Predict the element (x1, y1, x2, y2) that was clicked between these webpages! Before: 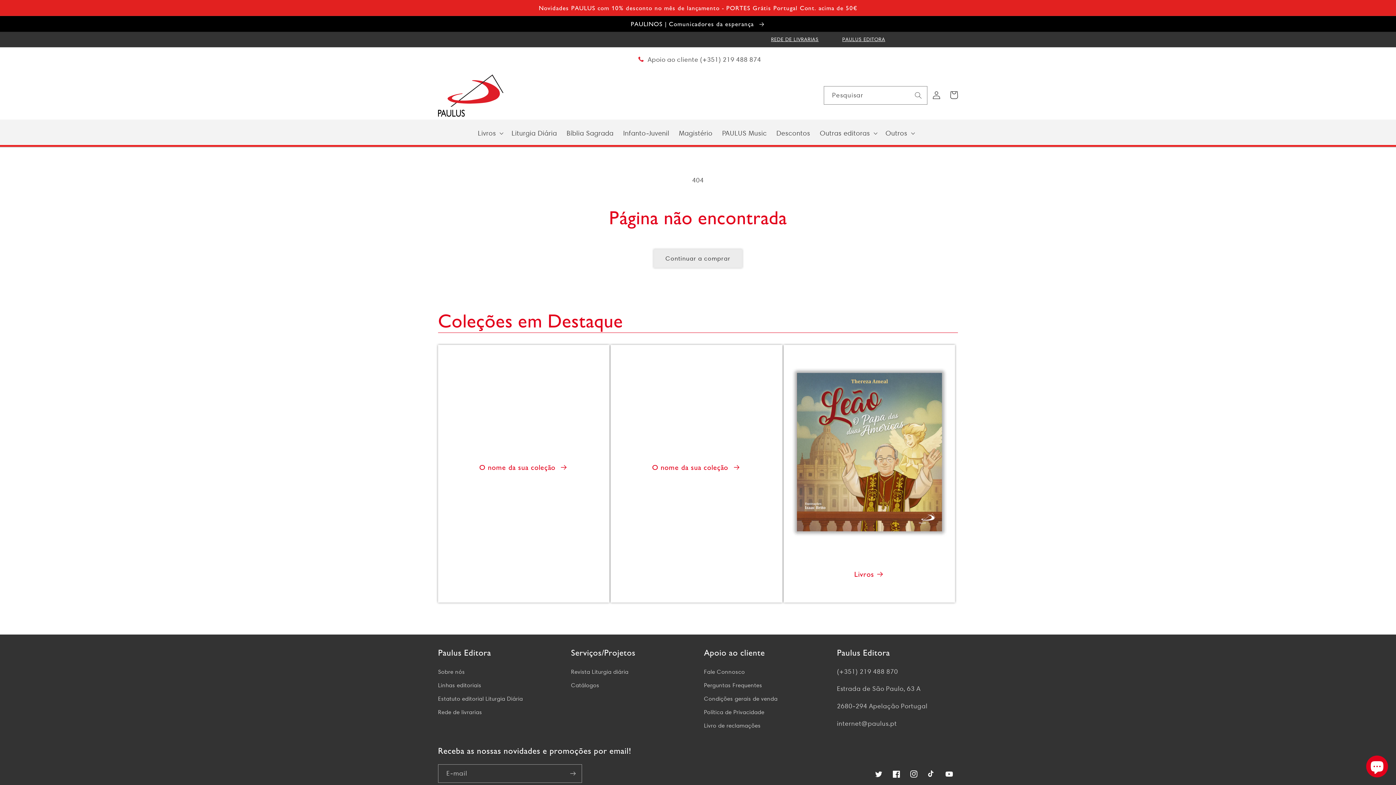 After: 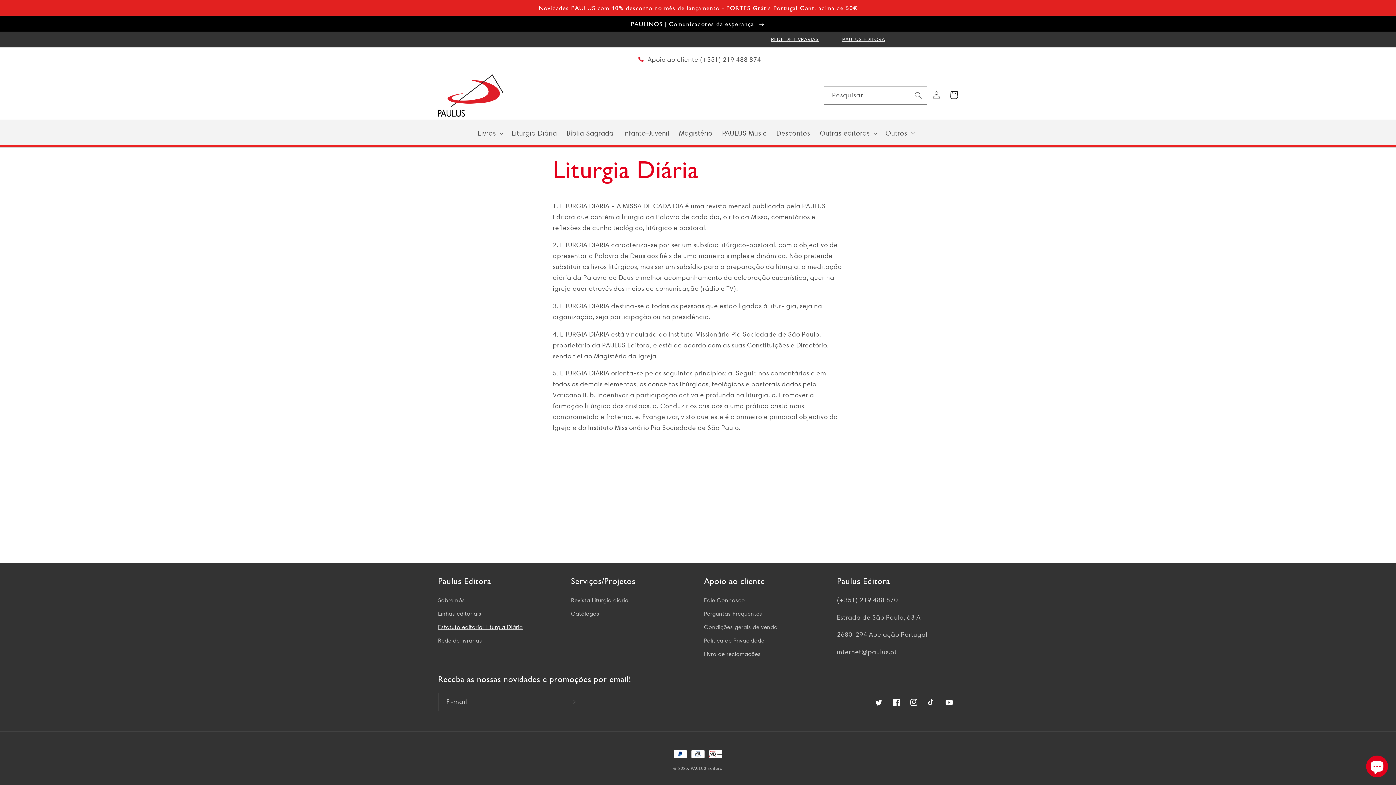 Action: bbox: (438, 692, 523, 705) label: Estatuto editorial Liturgia Diária